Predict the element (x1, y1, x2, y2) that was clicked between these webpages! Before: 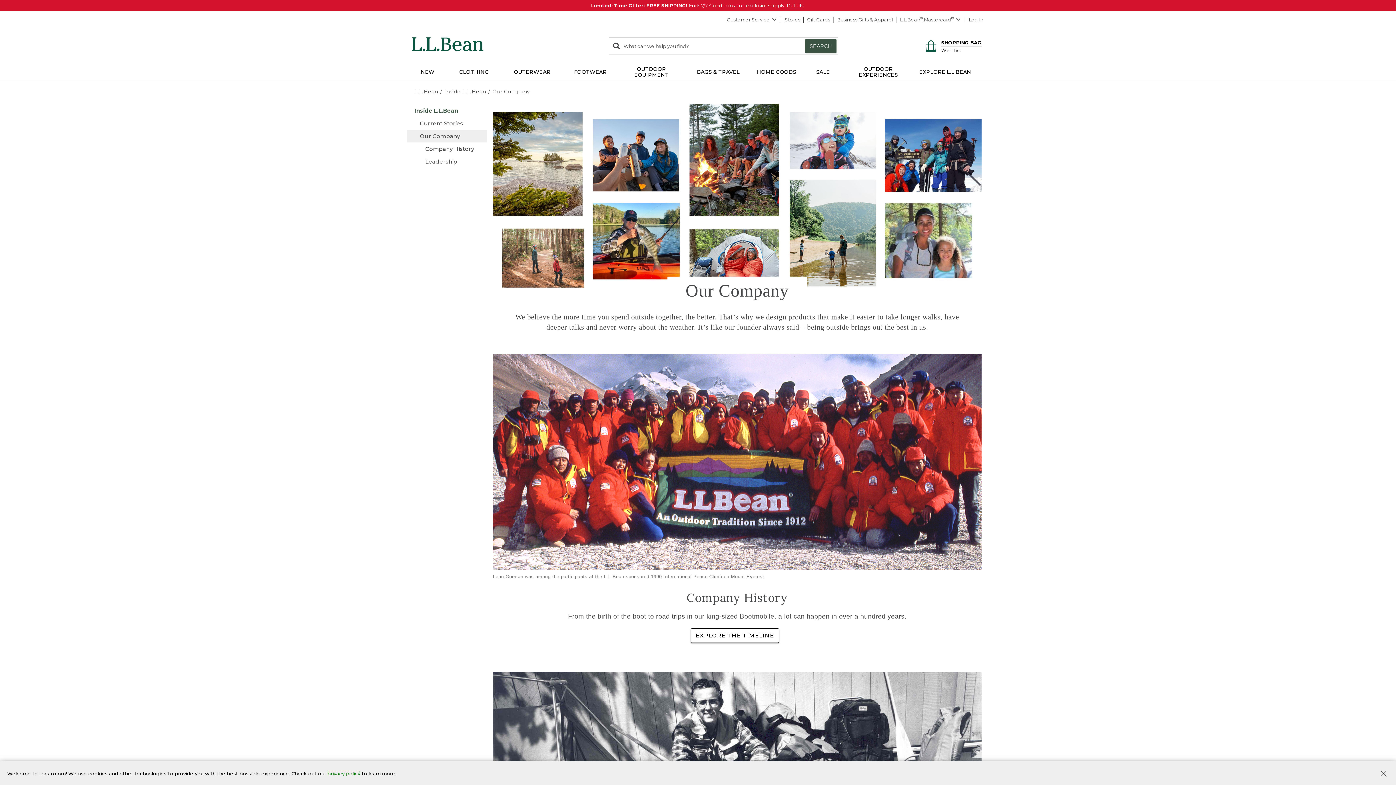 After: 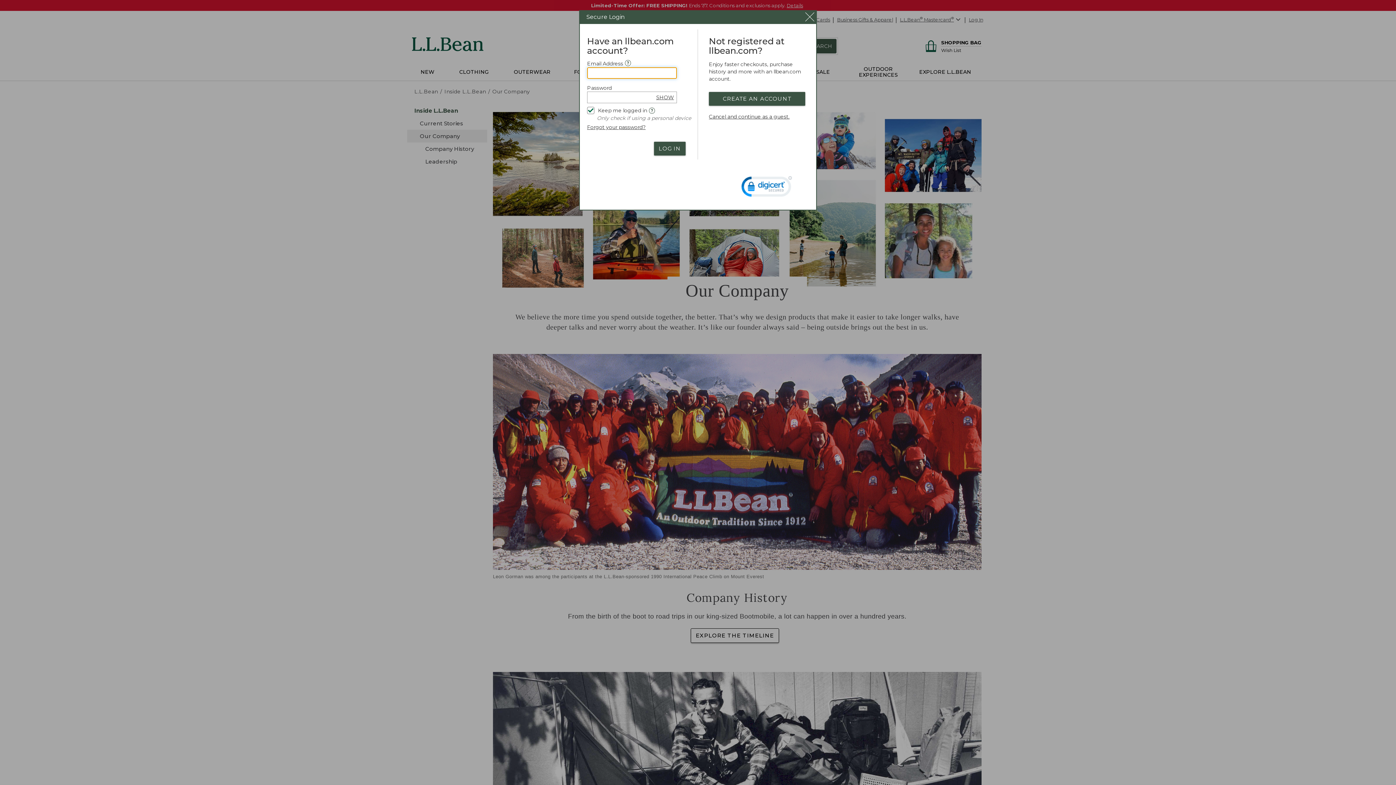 Action: bbox: (966, 13, 985, 25) label: Log In